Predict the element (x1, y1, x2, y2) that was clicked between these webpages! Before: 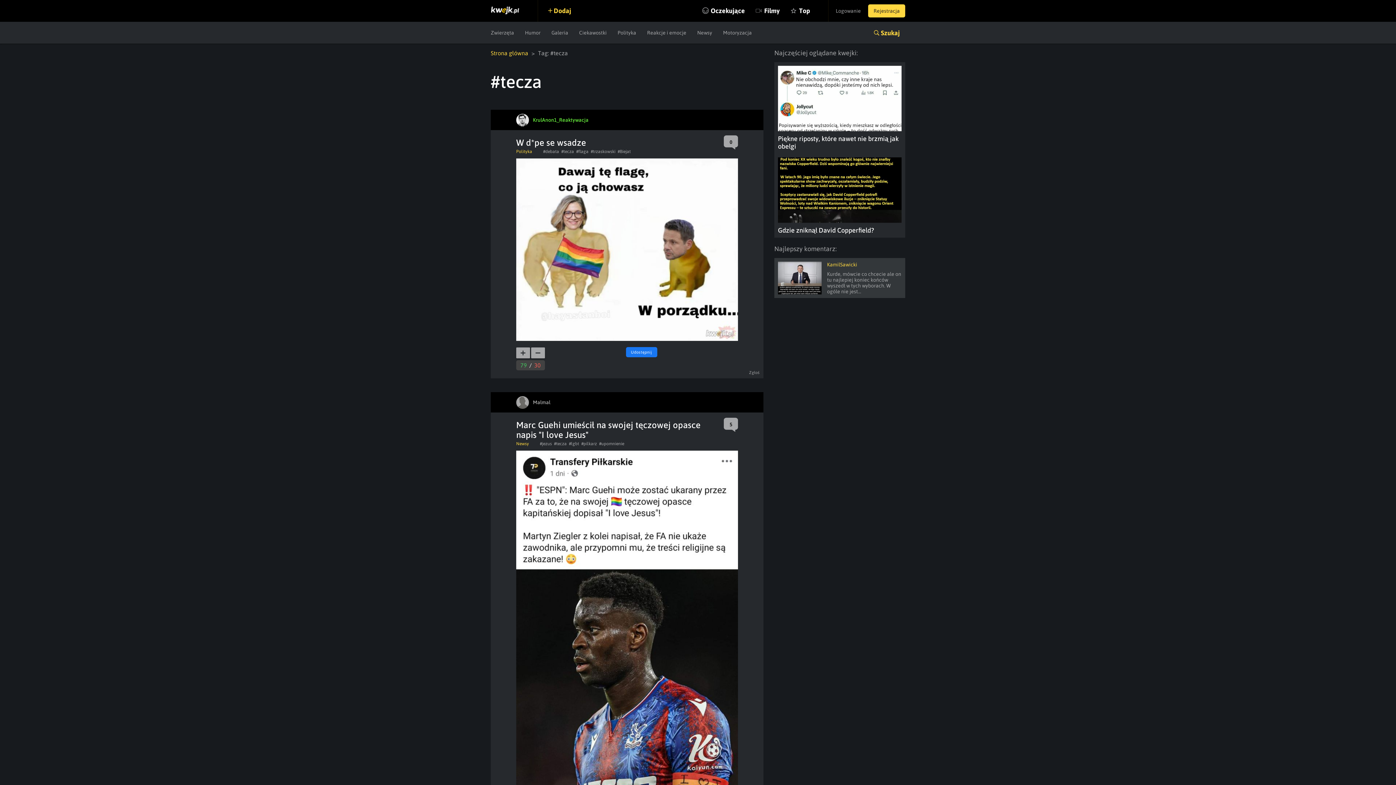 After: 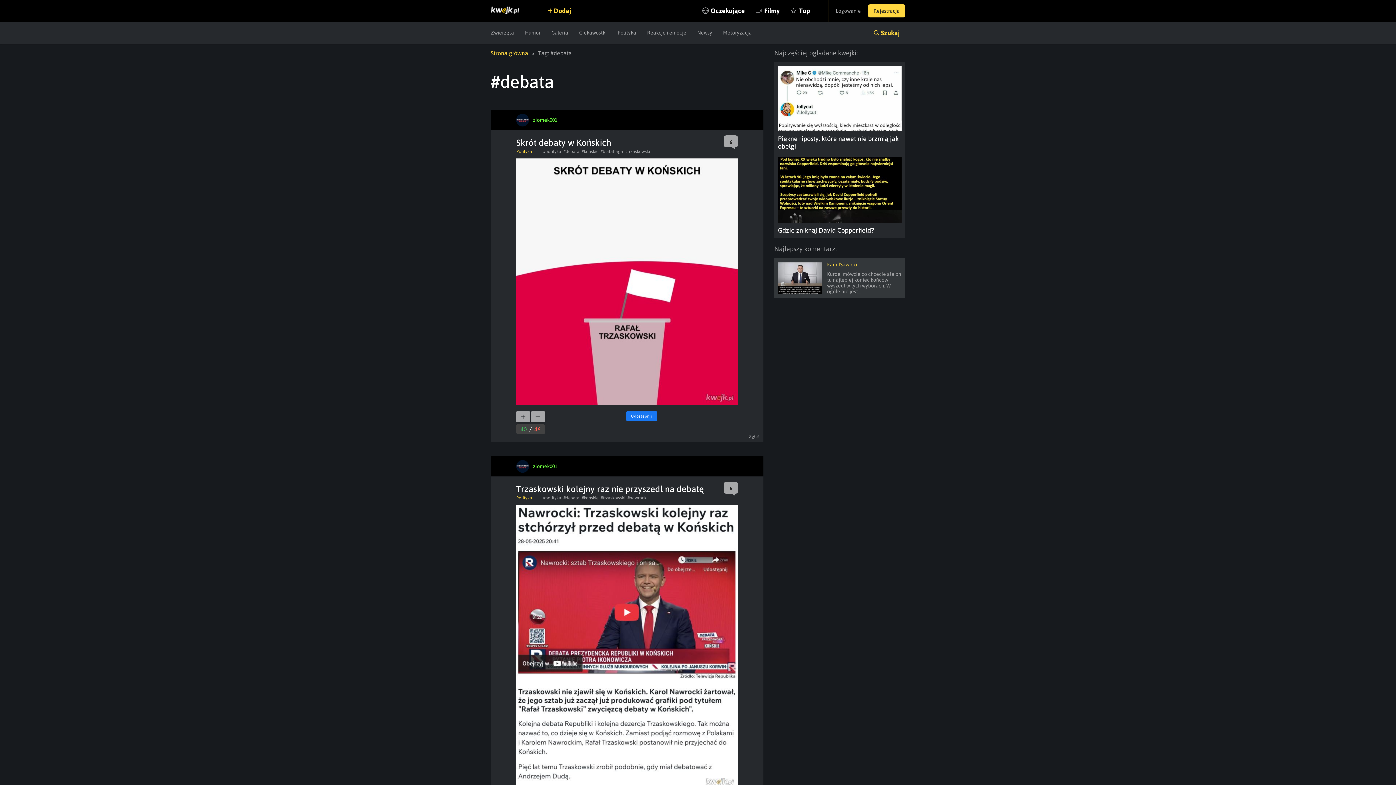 Action: bbox: (543, 149, 559, 154) label: #debata